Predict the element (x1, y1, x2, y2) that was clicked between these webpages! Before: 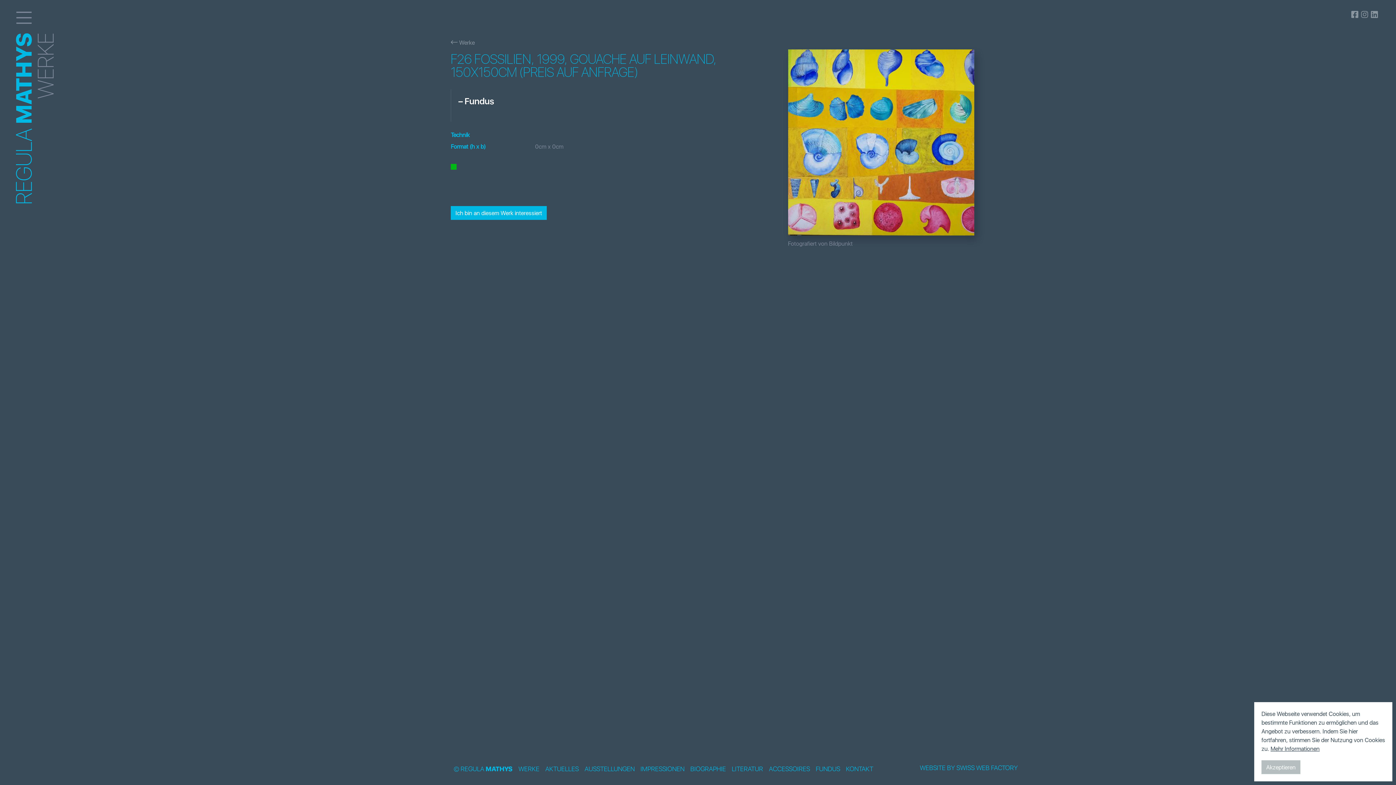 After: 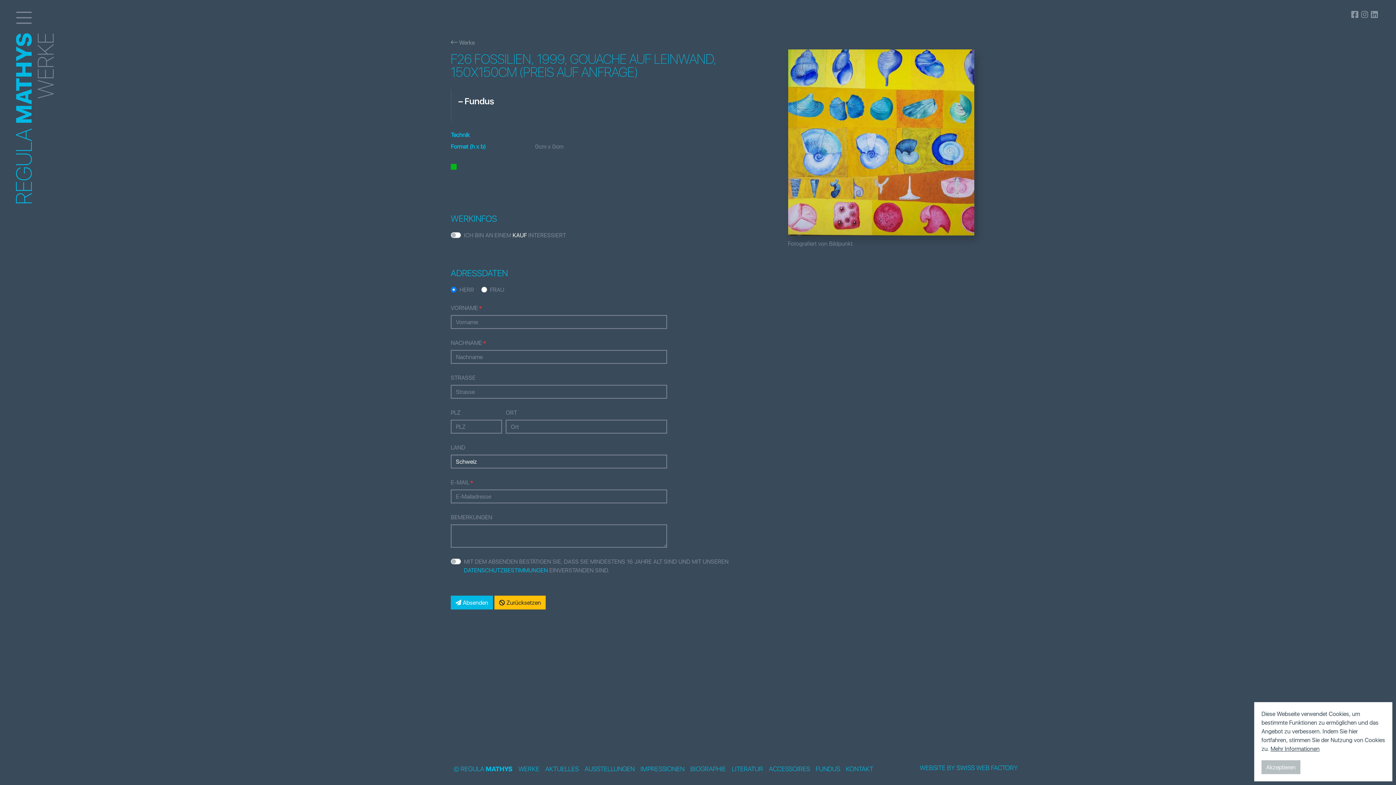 Action: label: Ich bin an diesem Werk interessiert bbox: (450, 206, 546, 220)